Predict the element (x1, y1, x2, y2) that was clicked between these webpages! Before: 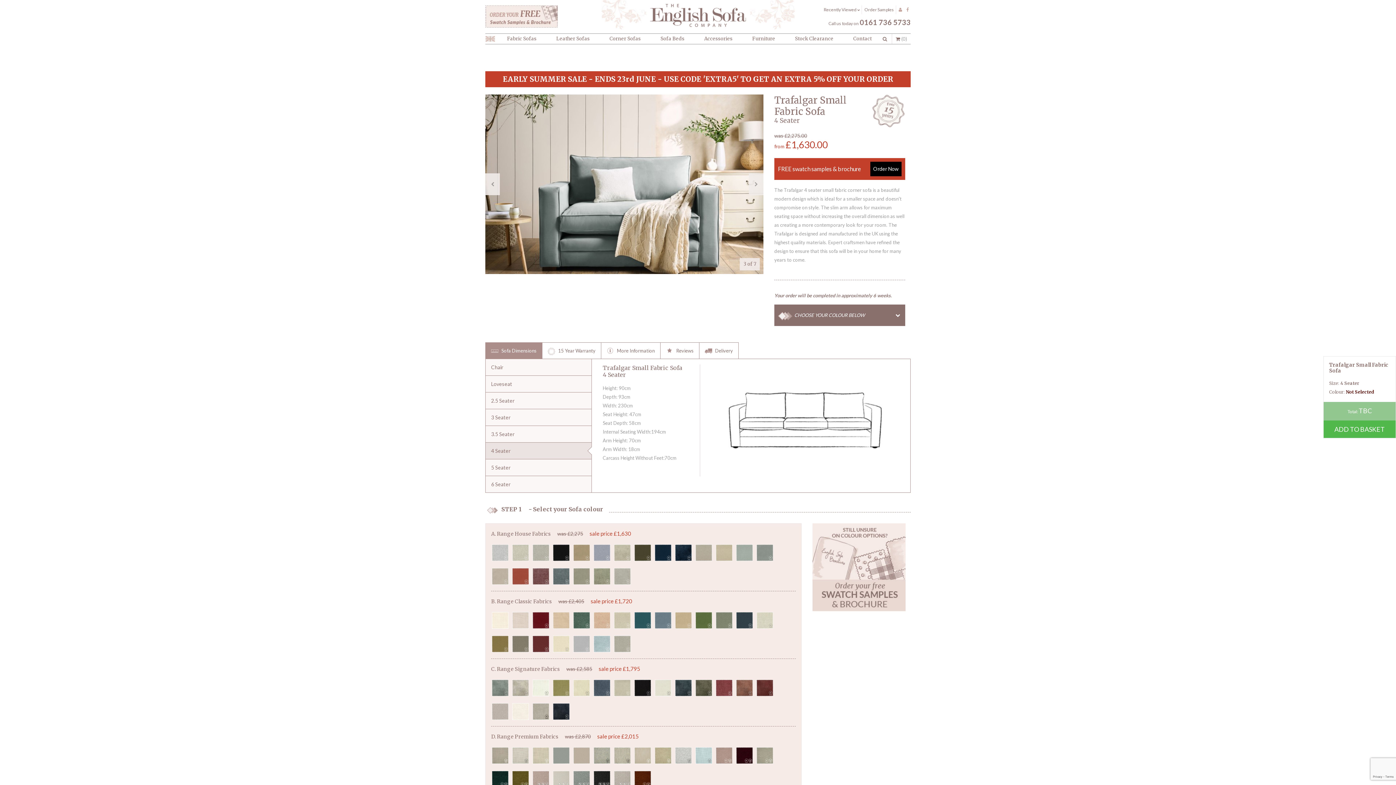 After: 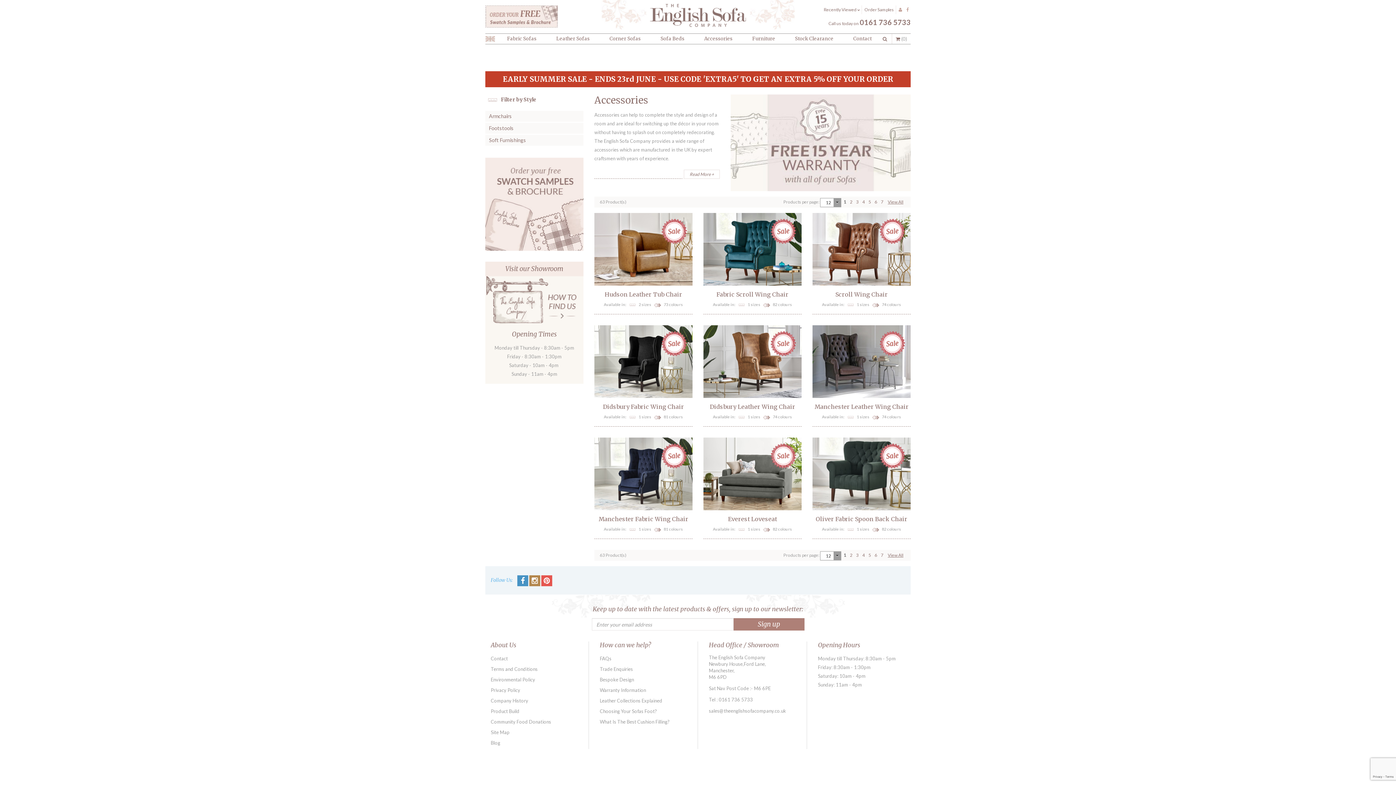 Action: label: Accessories bbox: (697, 34, 740, 42)